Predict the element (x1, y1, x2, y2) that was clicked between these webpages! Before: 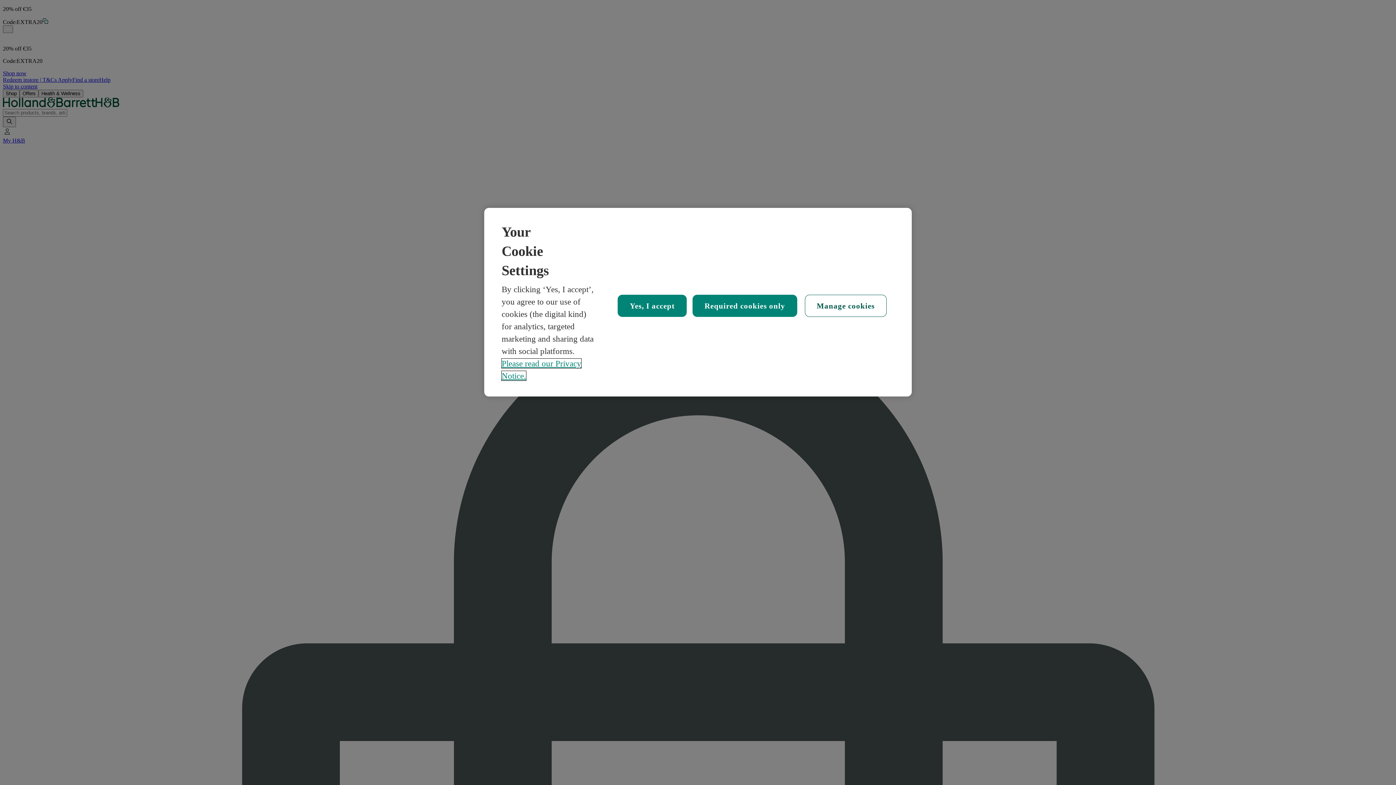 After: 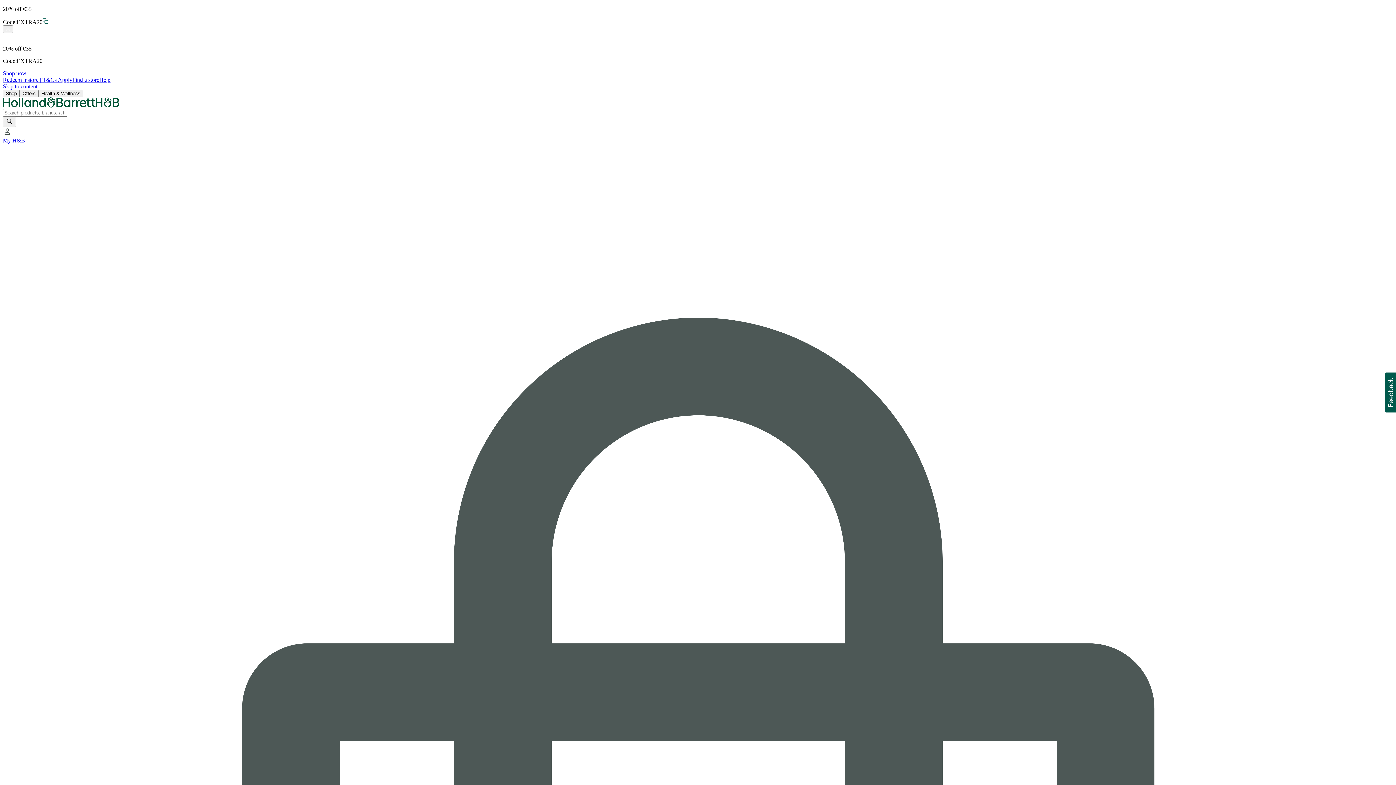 Action: bbox: (617, 294, 686, 317) label: Yes, I accept